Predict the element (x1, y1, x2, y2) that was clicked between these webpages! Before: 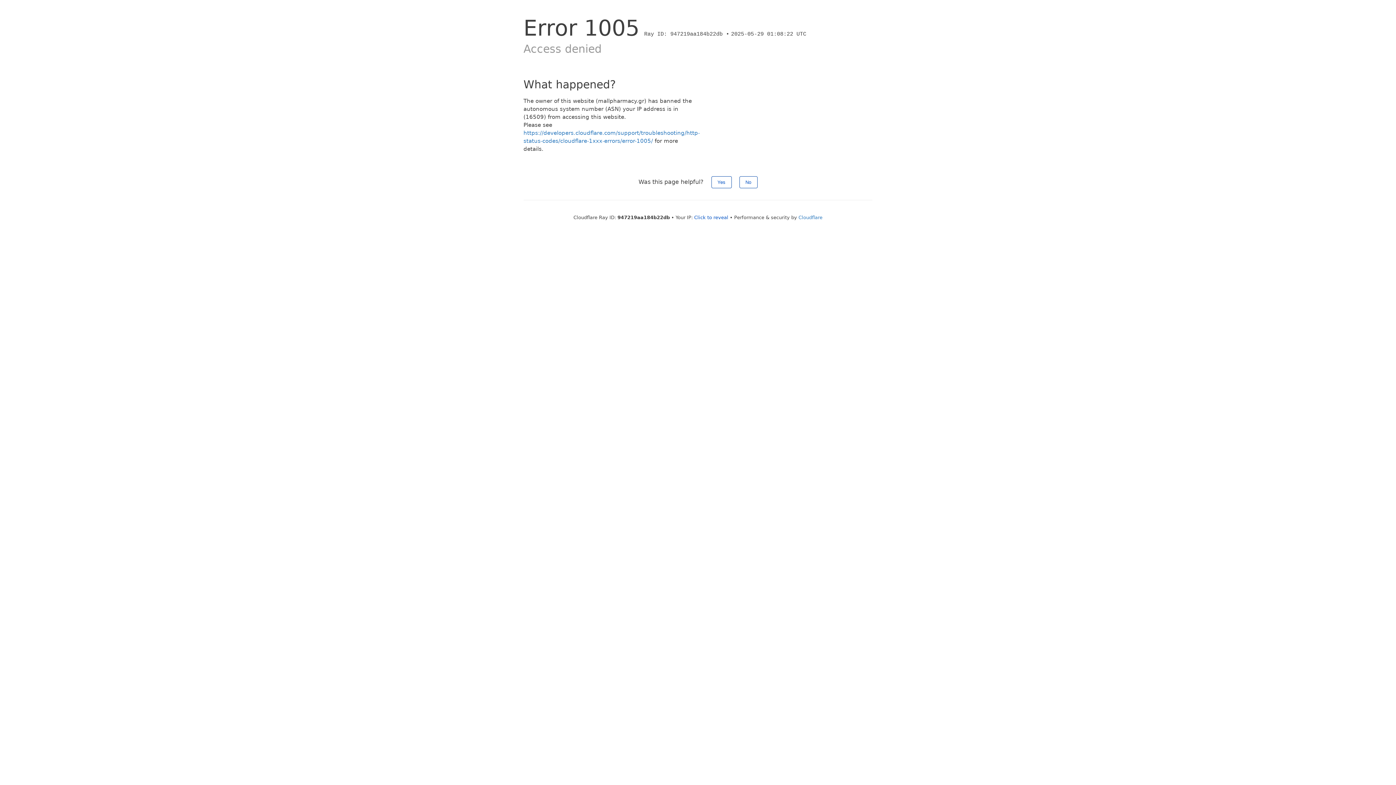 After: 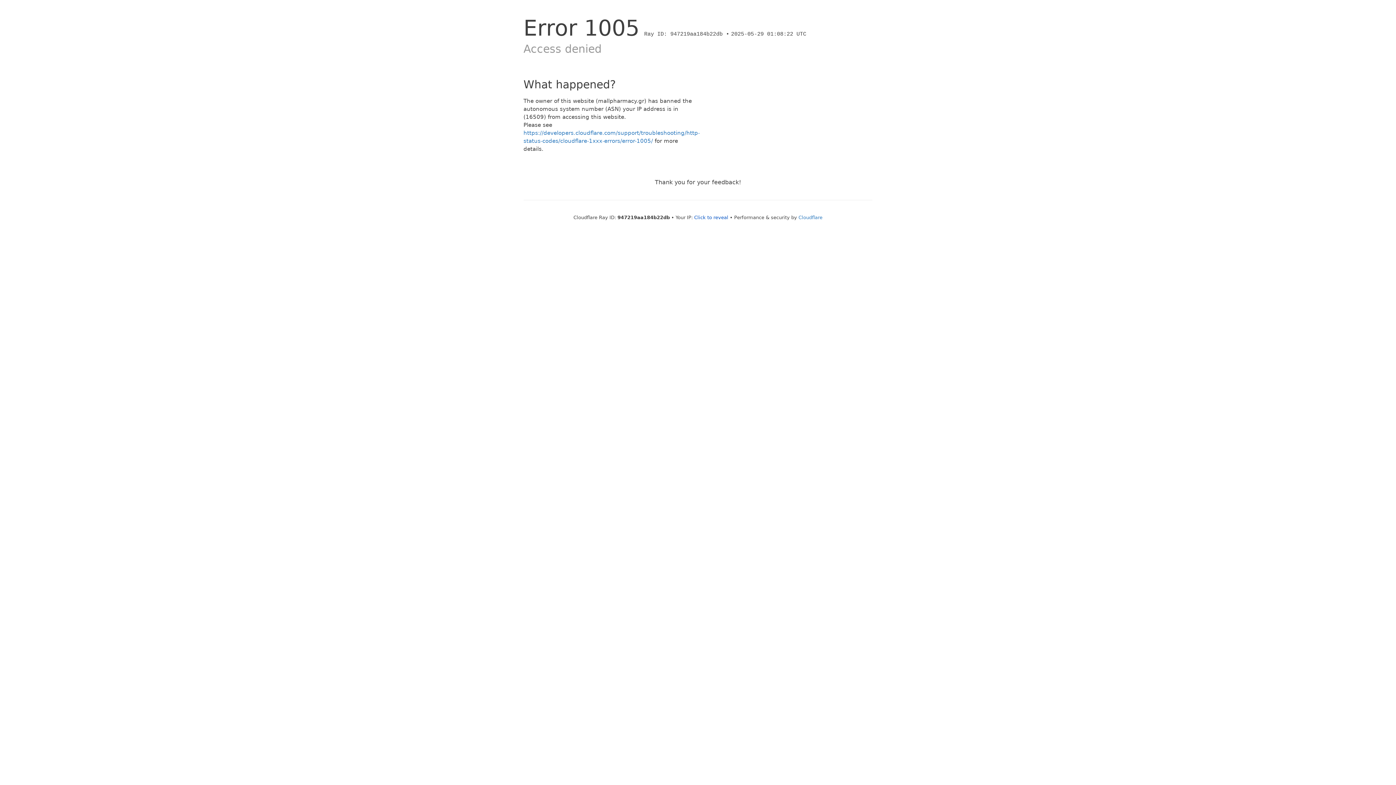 Action: label: Yes bbox: (711, 176, 731, 188)